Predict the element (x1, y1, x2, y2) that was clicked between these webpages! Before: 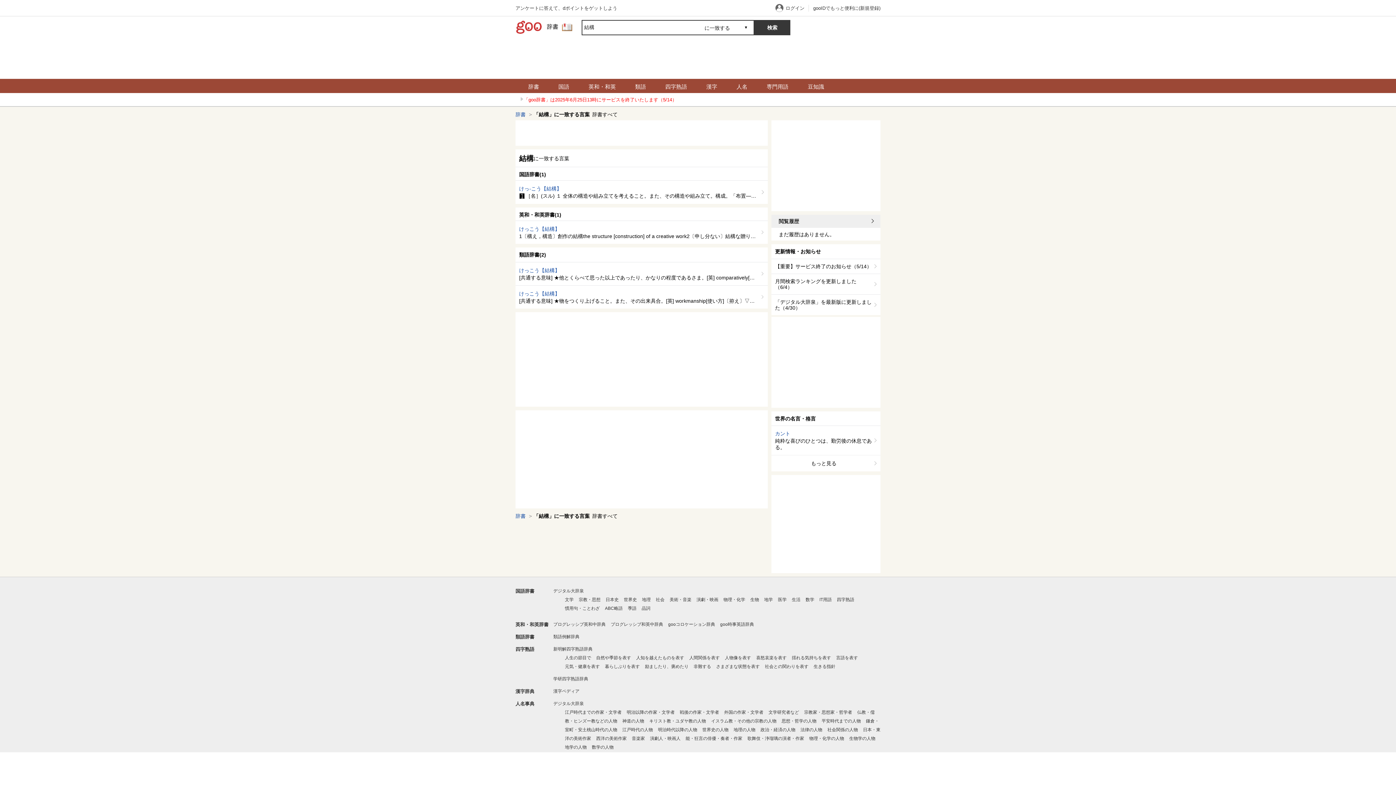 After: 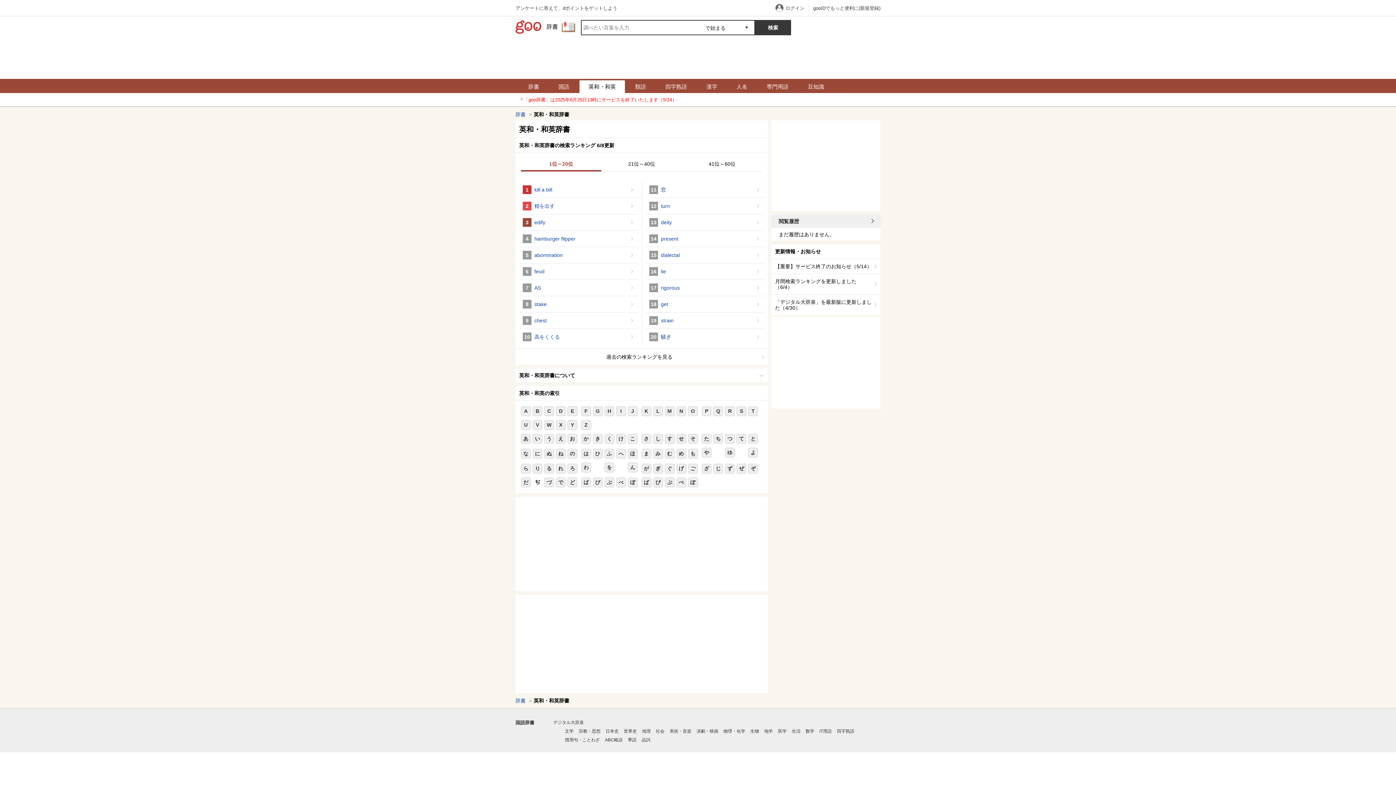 Action: label: 英和・和英辞書 bbox: (515, 622, 548, 627)